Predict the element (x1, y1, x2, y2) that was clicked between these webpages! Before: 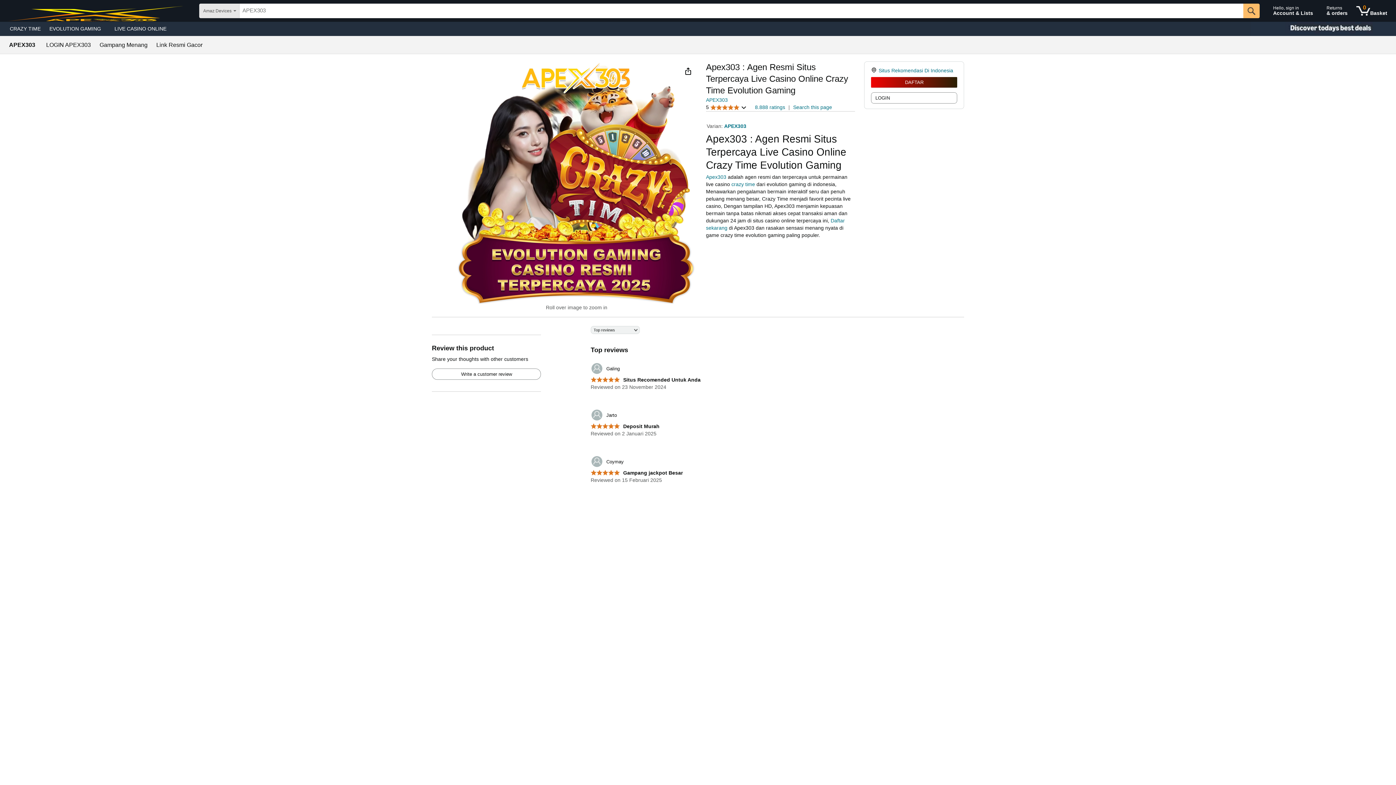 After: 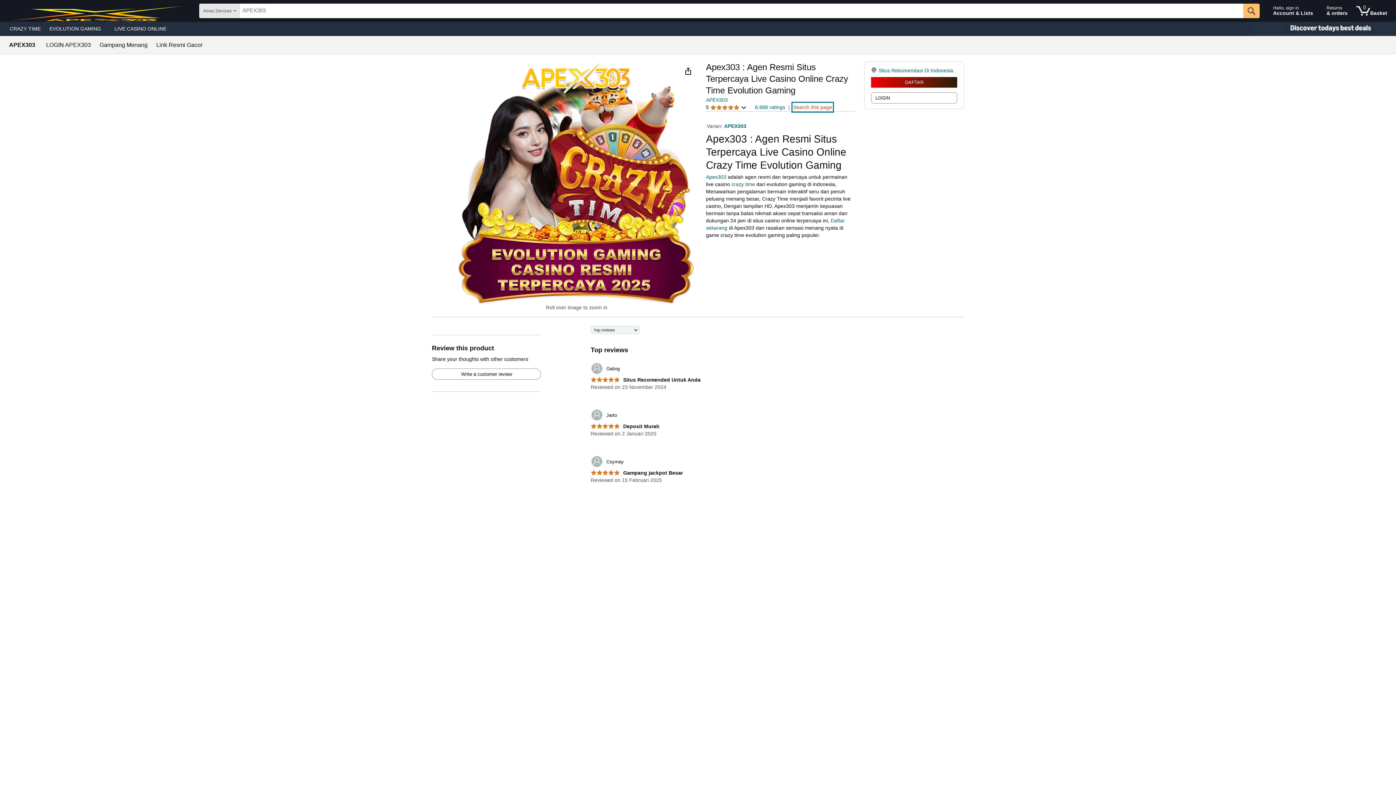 Action: bbox: (793, 103, 832, 110) label: Search this page